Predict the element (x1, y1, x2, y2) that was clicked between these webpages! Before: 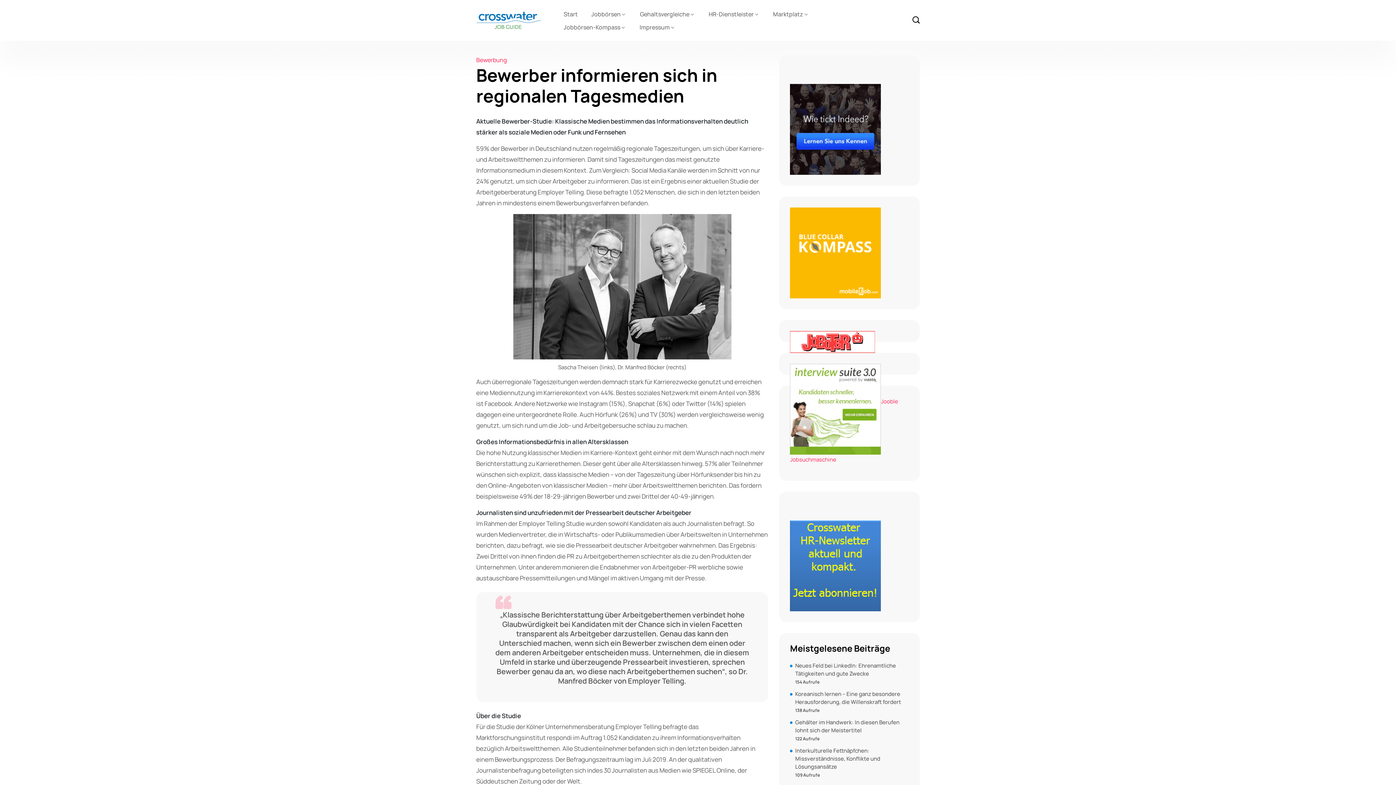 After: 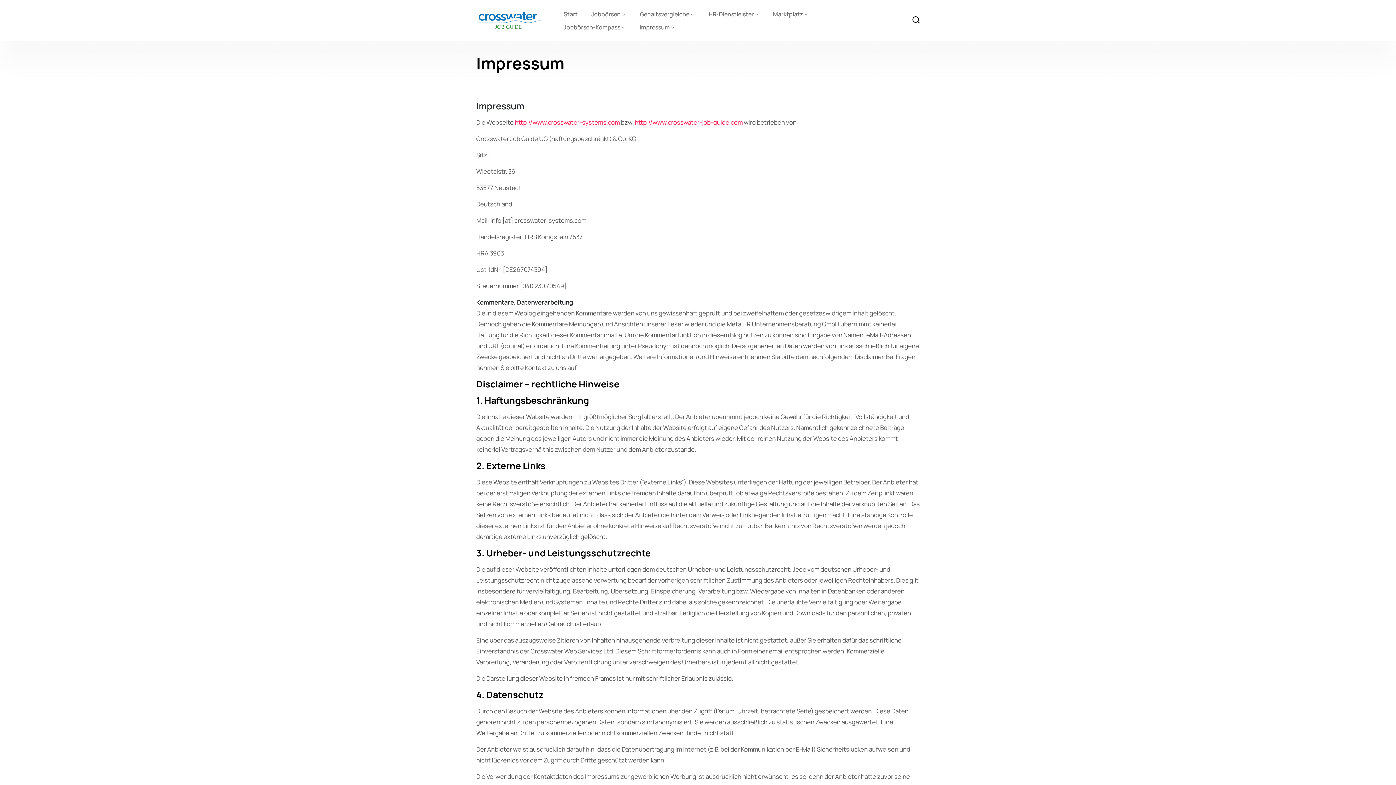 Action: bbox: (633, 20, 681, 33) label: Impressum